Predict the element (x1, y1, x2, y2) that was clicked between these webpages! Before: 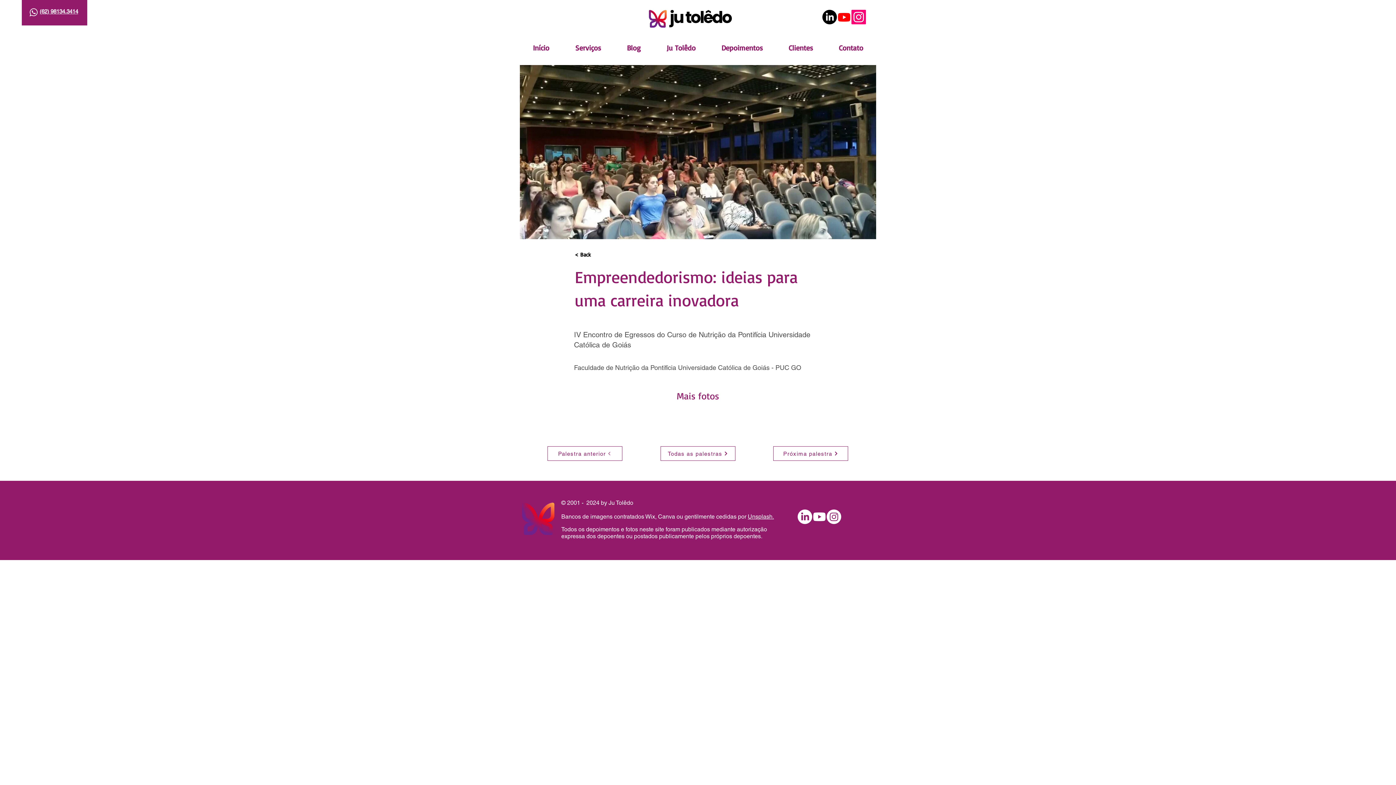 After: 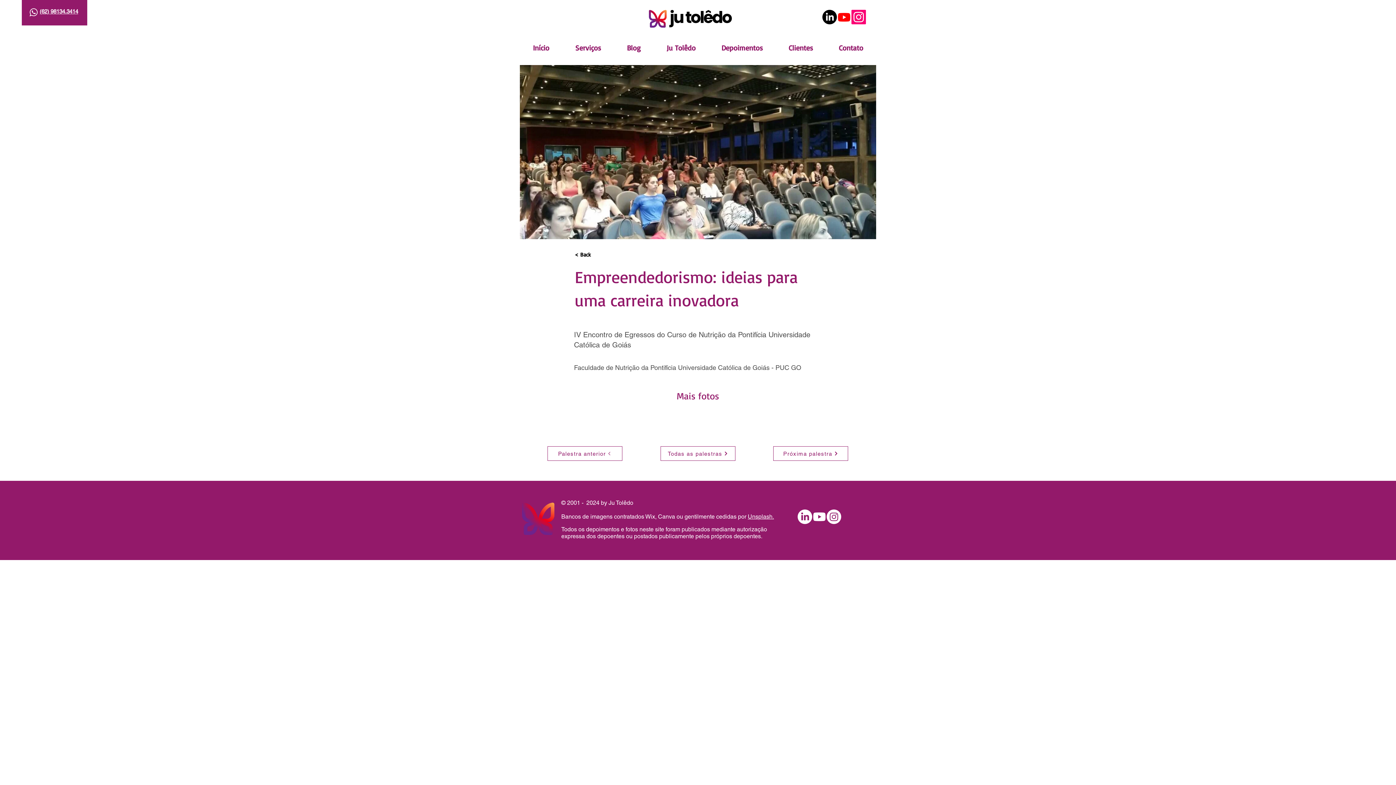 Action: label: Youtube bbox: (837, 9, 851, 24)